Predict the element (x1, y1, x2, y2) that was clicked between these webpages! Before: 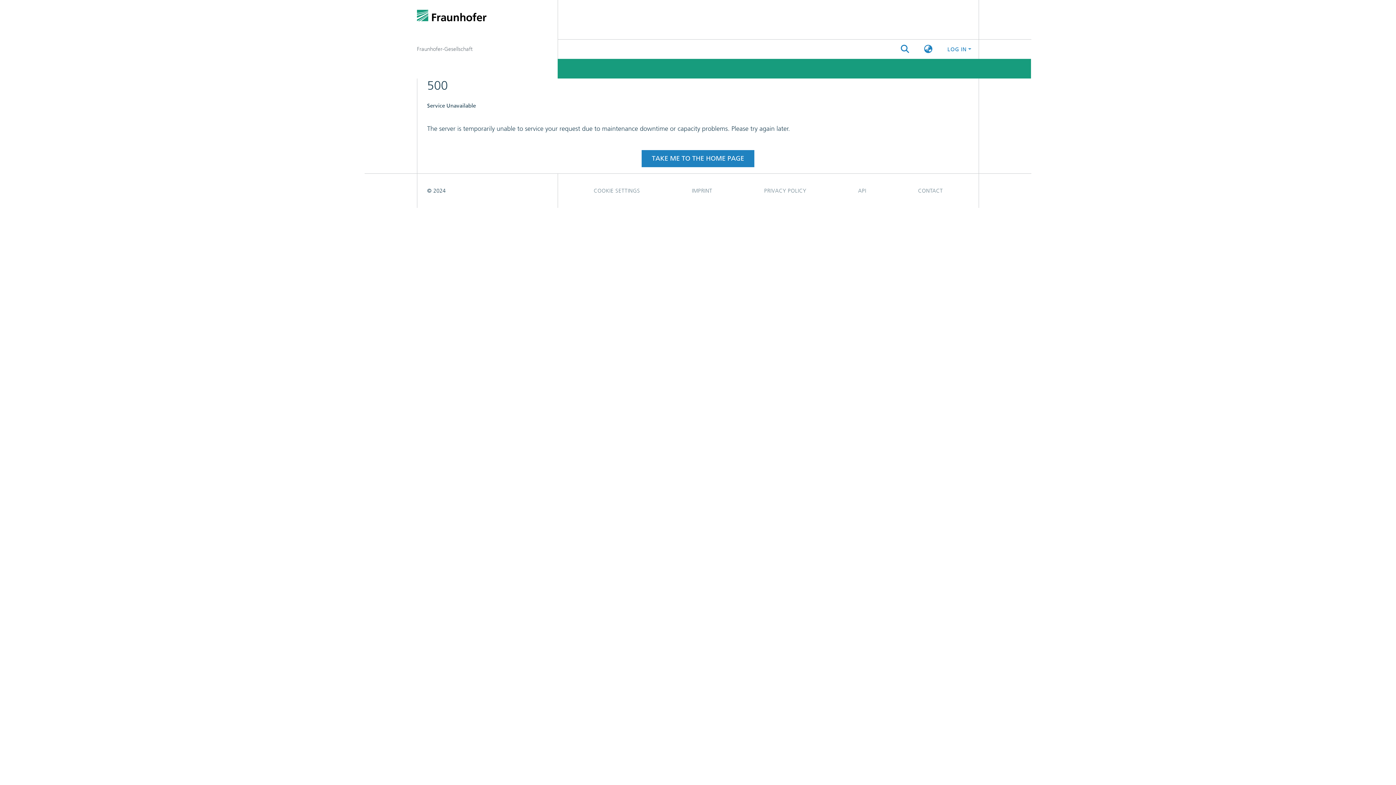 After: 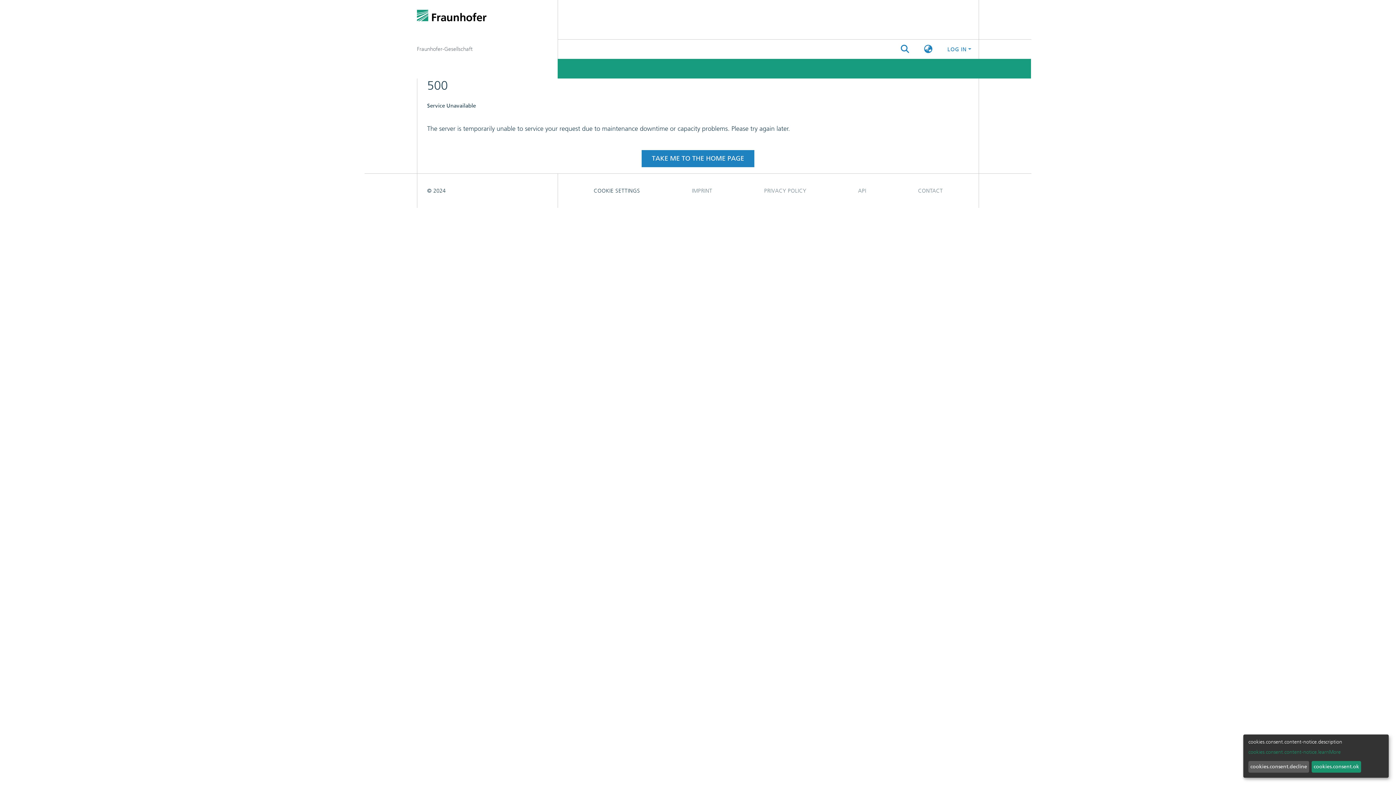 Action: bbox: (568, 105, 666, 119) label: COOKIE SETTINGS